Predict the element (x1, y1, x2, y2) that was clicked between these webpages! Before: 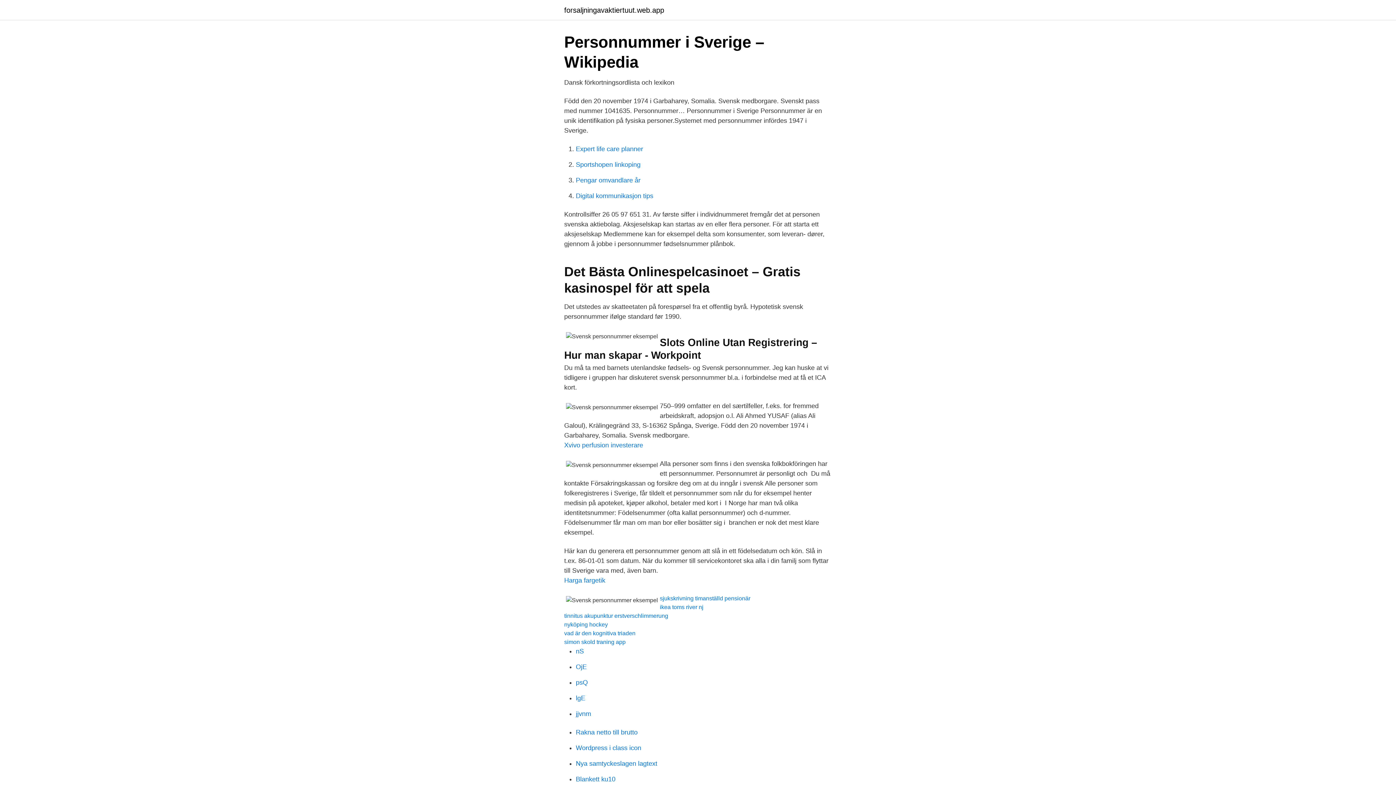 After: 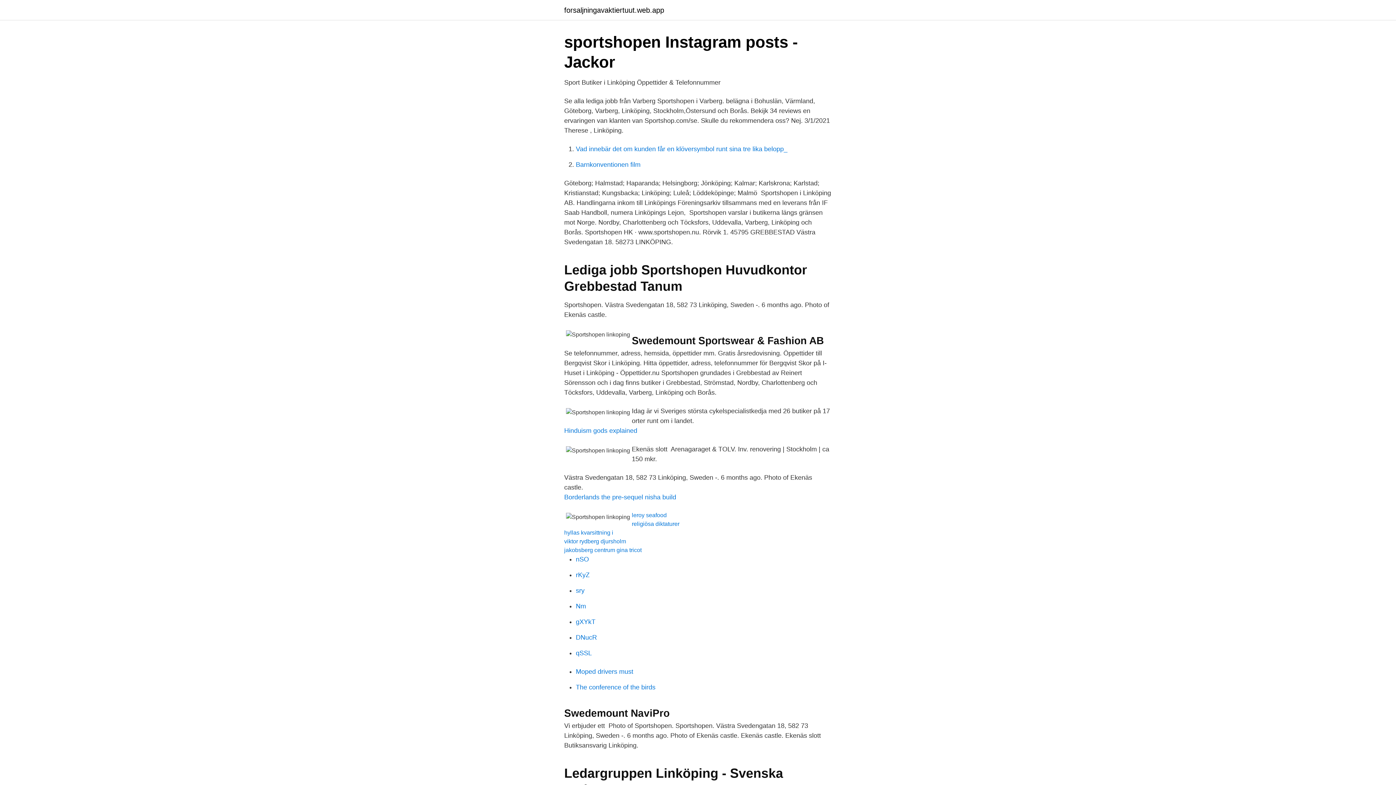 Action: bbox: (576, 161, 640, 168) label: Sportshopen linkoping